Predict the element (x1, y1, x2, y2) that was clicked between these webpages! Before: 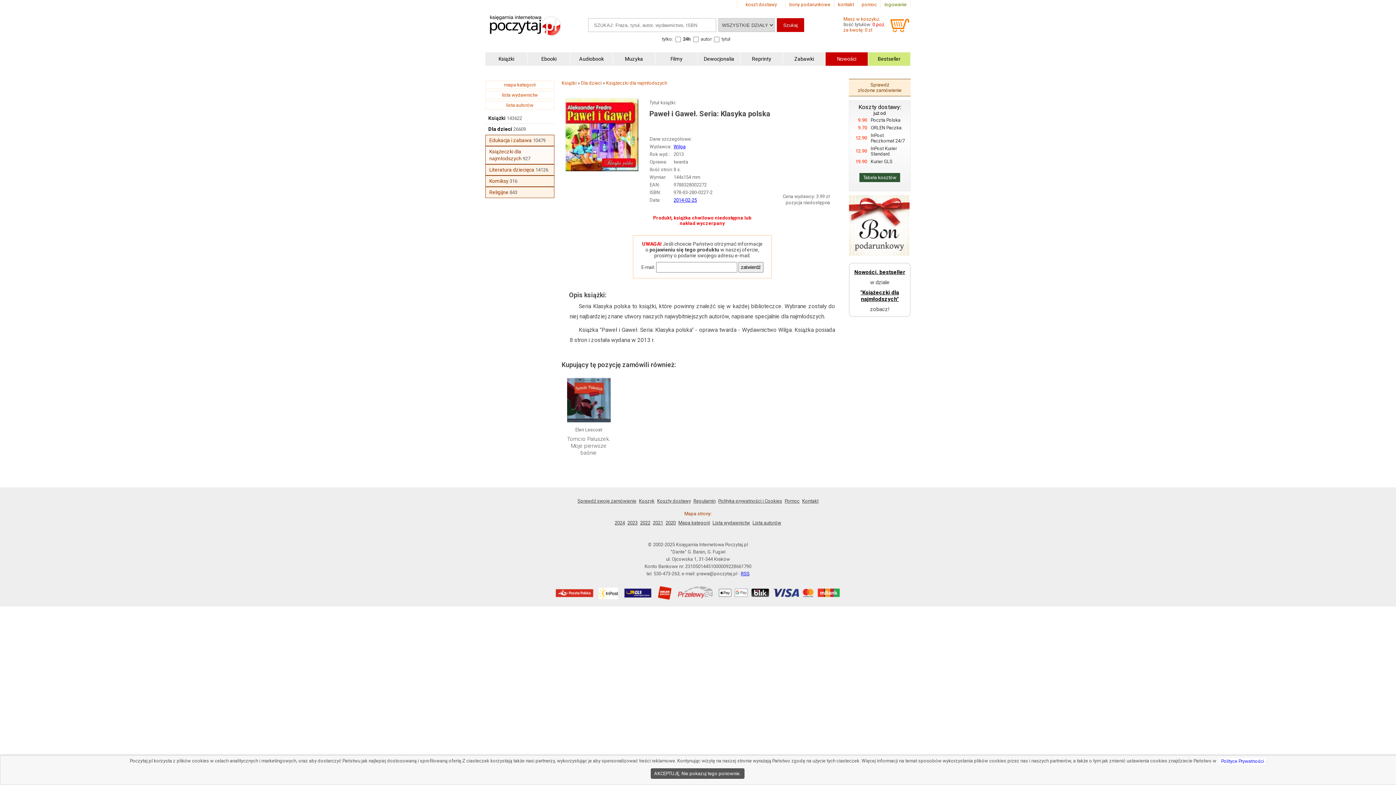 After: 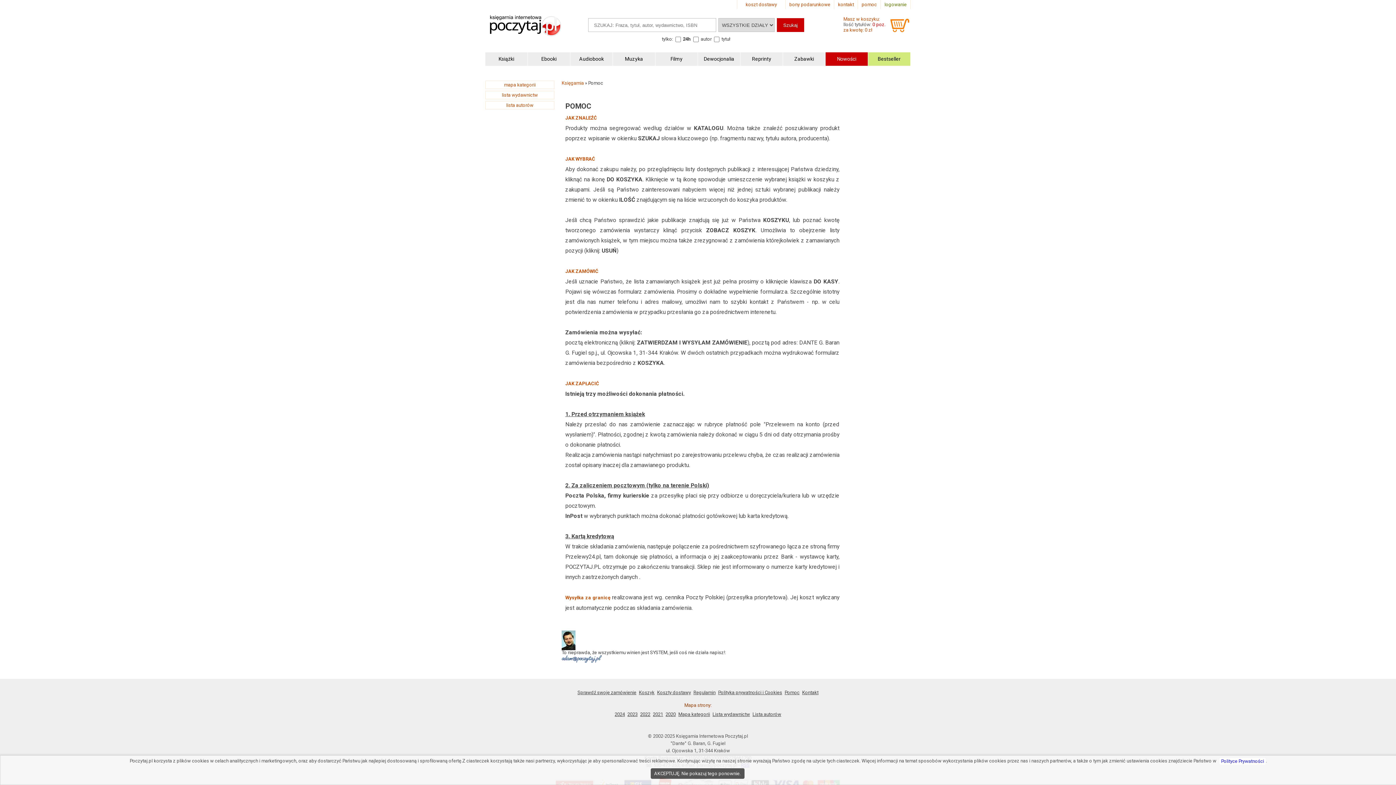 Action: label: pomoc bbox: (861, 1, 877, 7)